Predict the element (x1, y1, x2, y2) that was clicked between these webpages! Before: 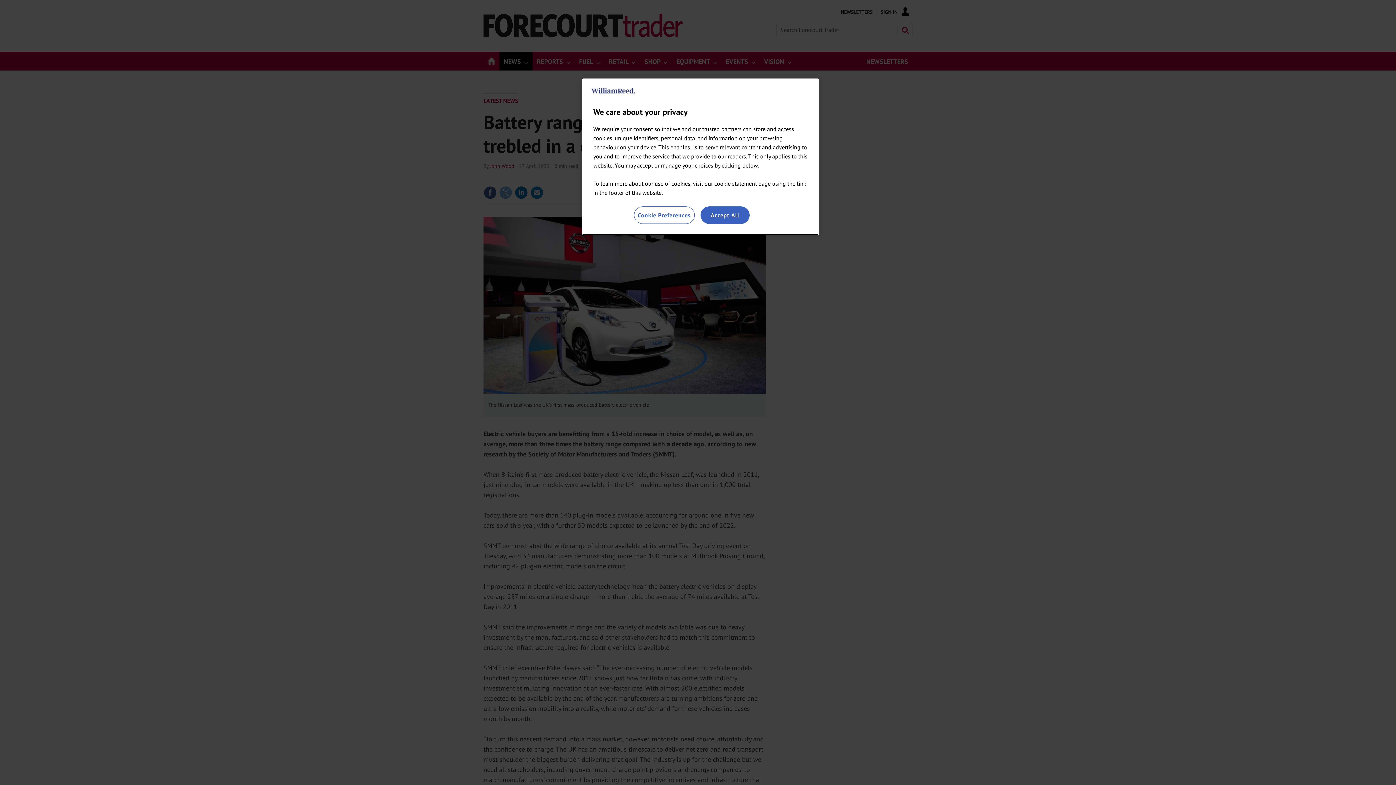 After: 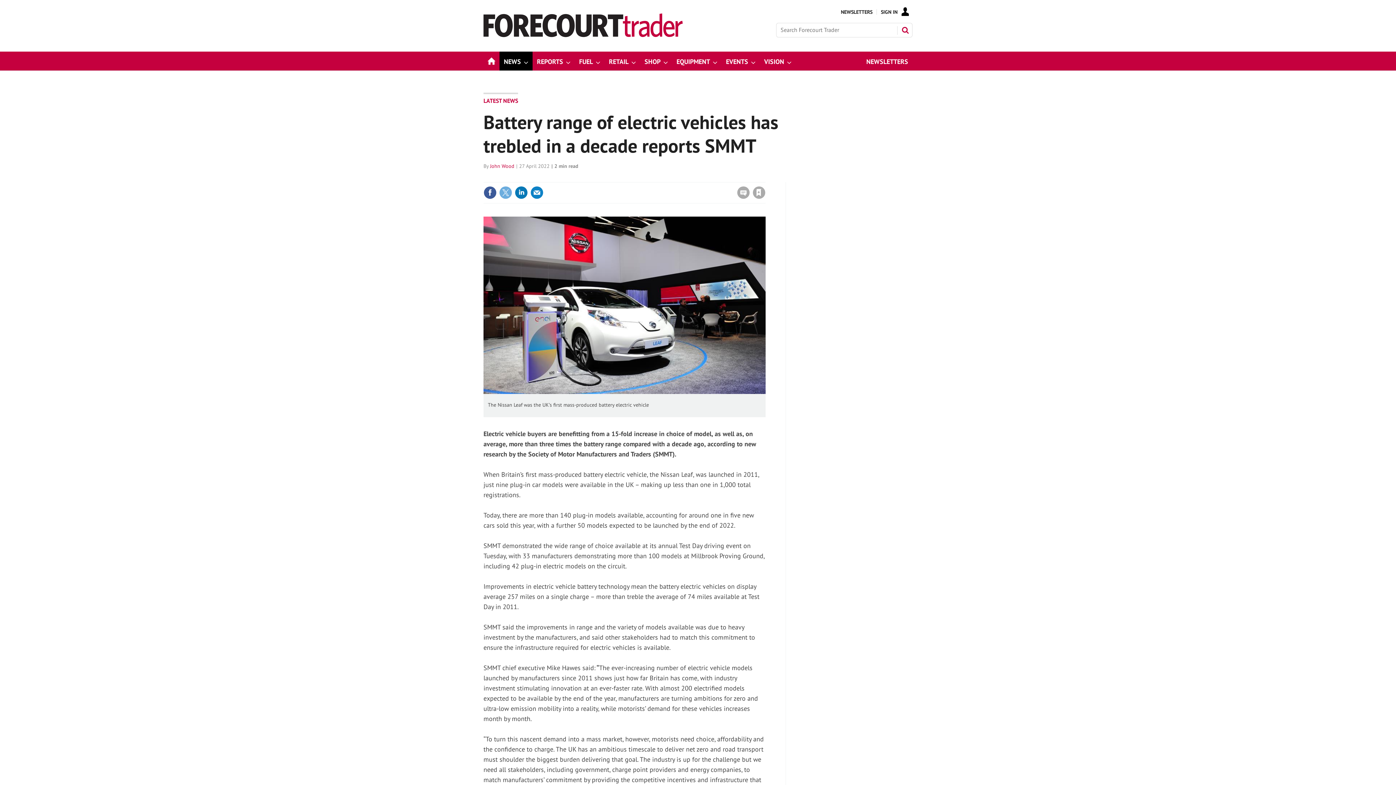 Action: label: Accept All bbox: (700, 206, 749, 224)